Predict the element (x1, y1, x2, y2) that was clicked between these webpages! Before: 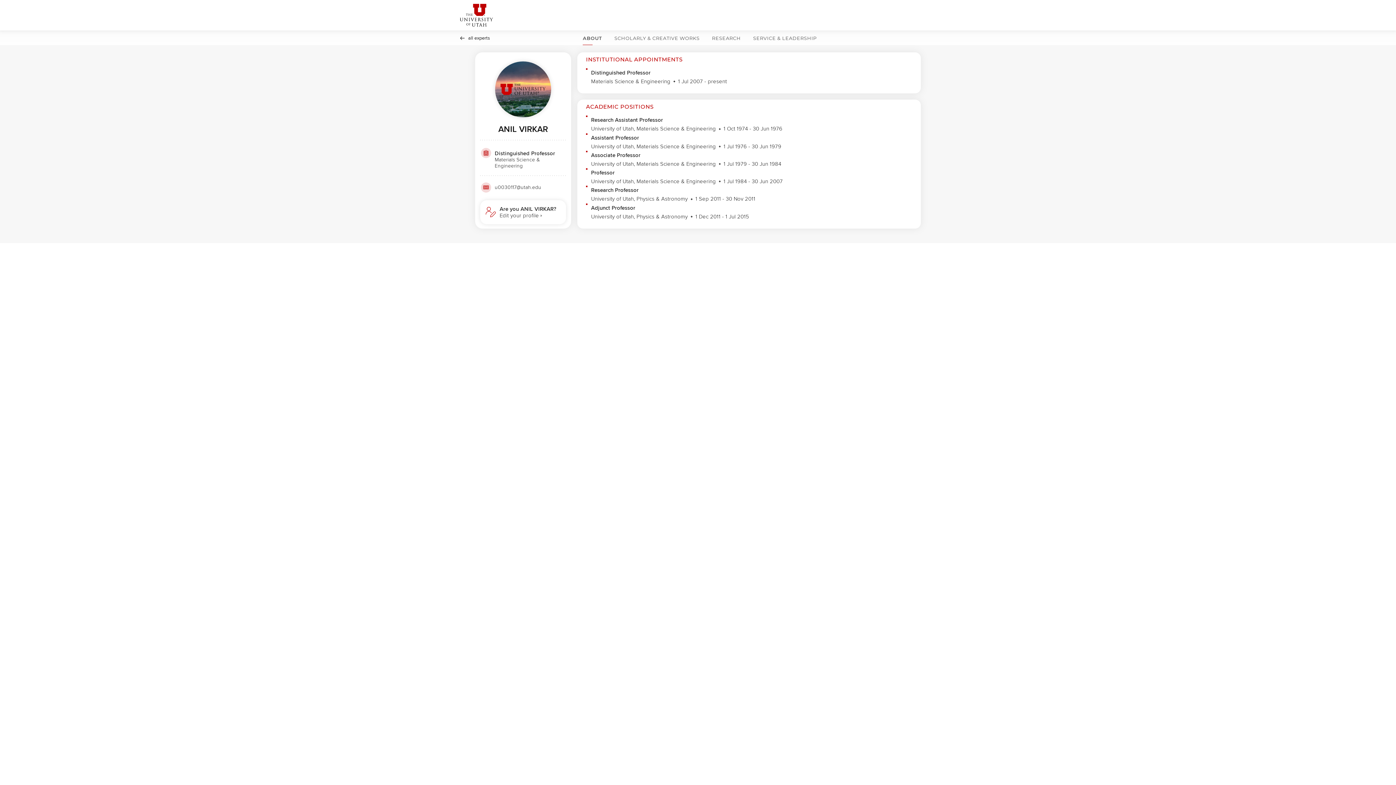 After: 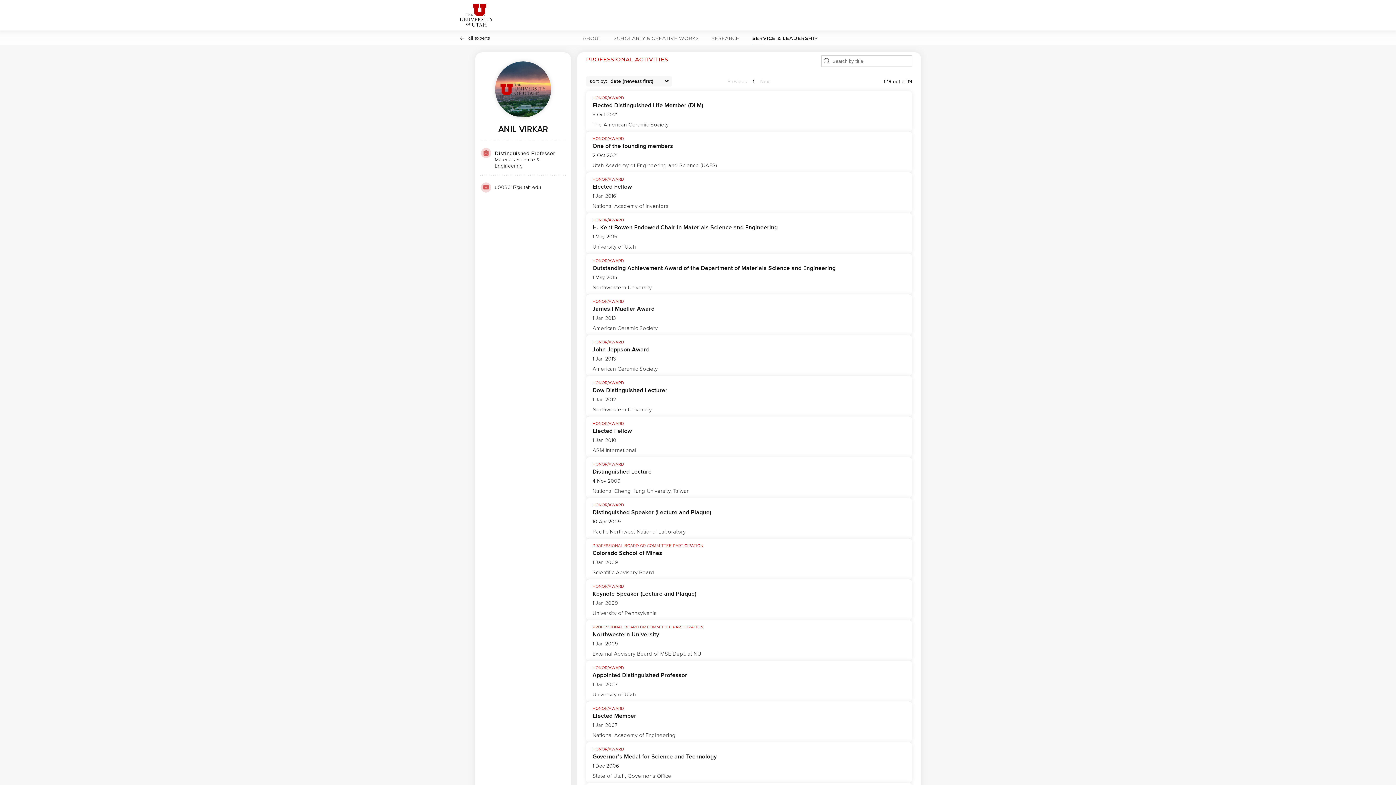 Action: bbox: (750, 30, 819, 45) label: SERVICE & LEADERSHIP